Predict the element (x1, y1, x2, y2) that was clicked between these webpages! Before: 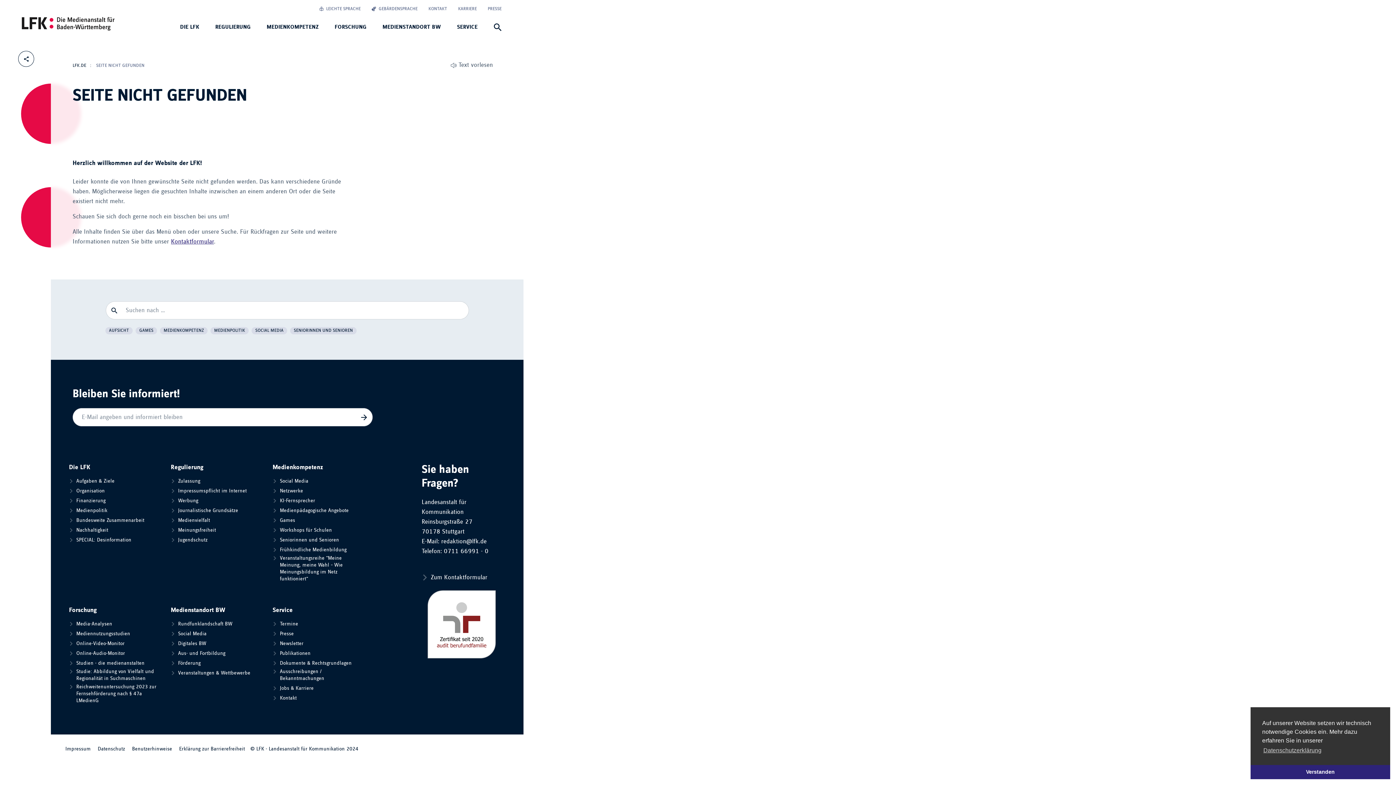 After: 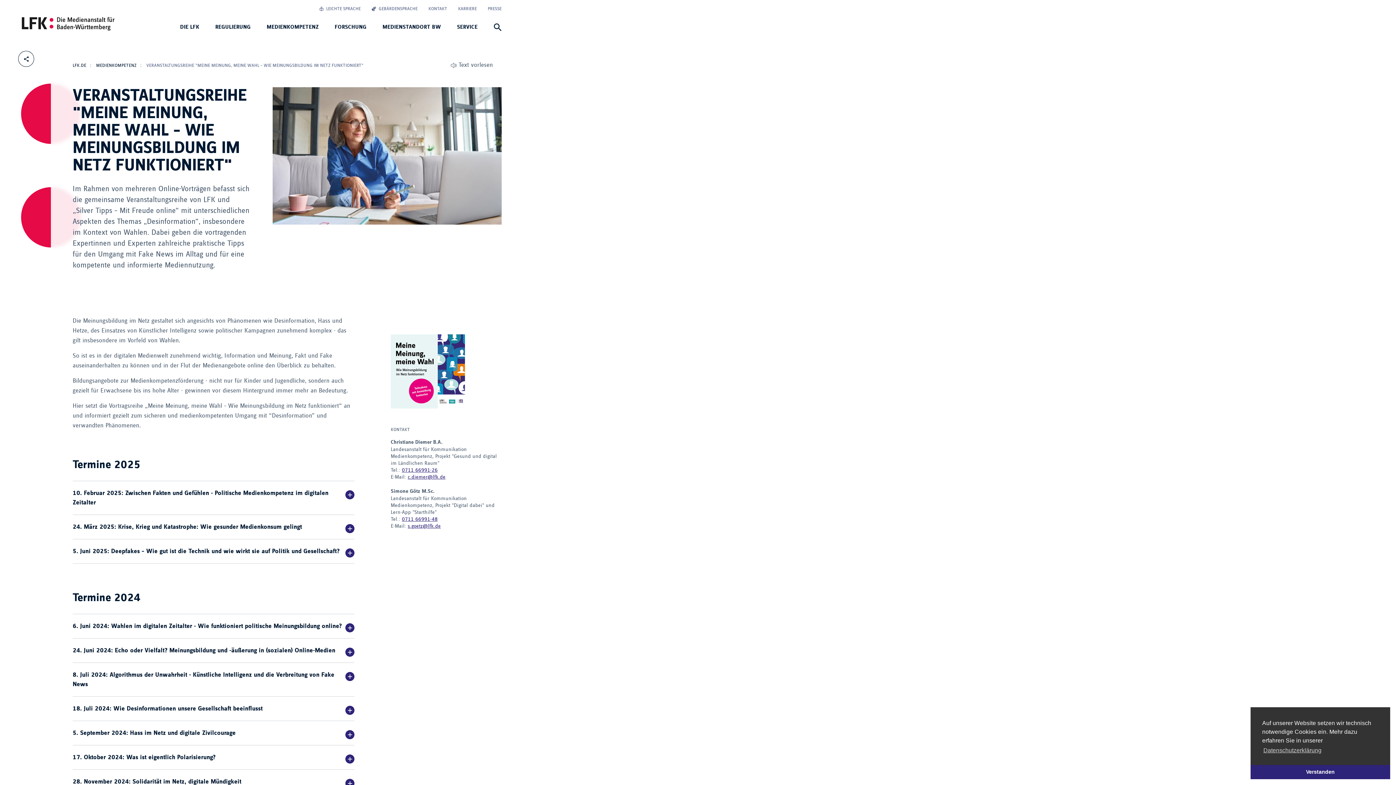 Action: bbox: (272, 554, 370, 582) label: Veranstaltungsreihe "Meine Meinung, meine Wahl – Wie Meinungsbildung im Netz funktioniert"